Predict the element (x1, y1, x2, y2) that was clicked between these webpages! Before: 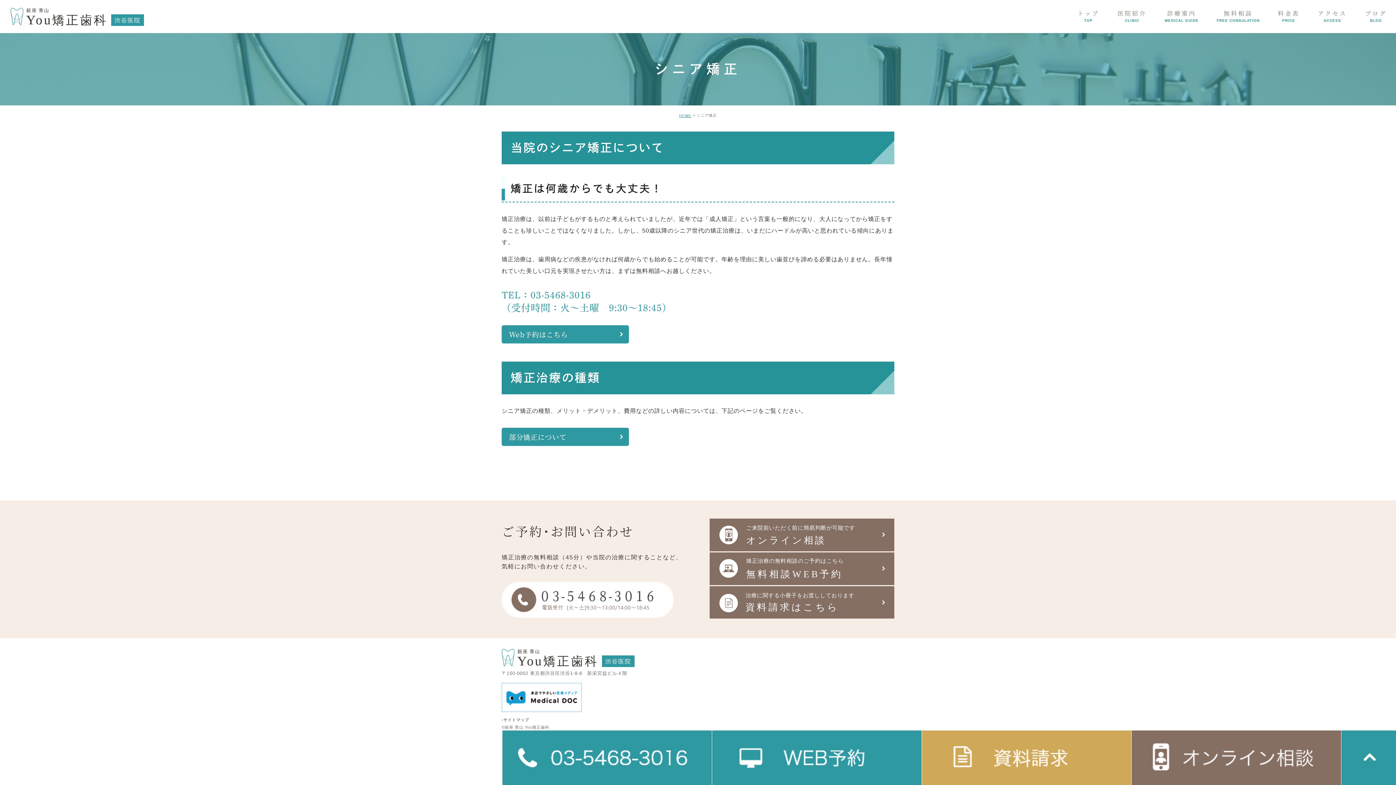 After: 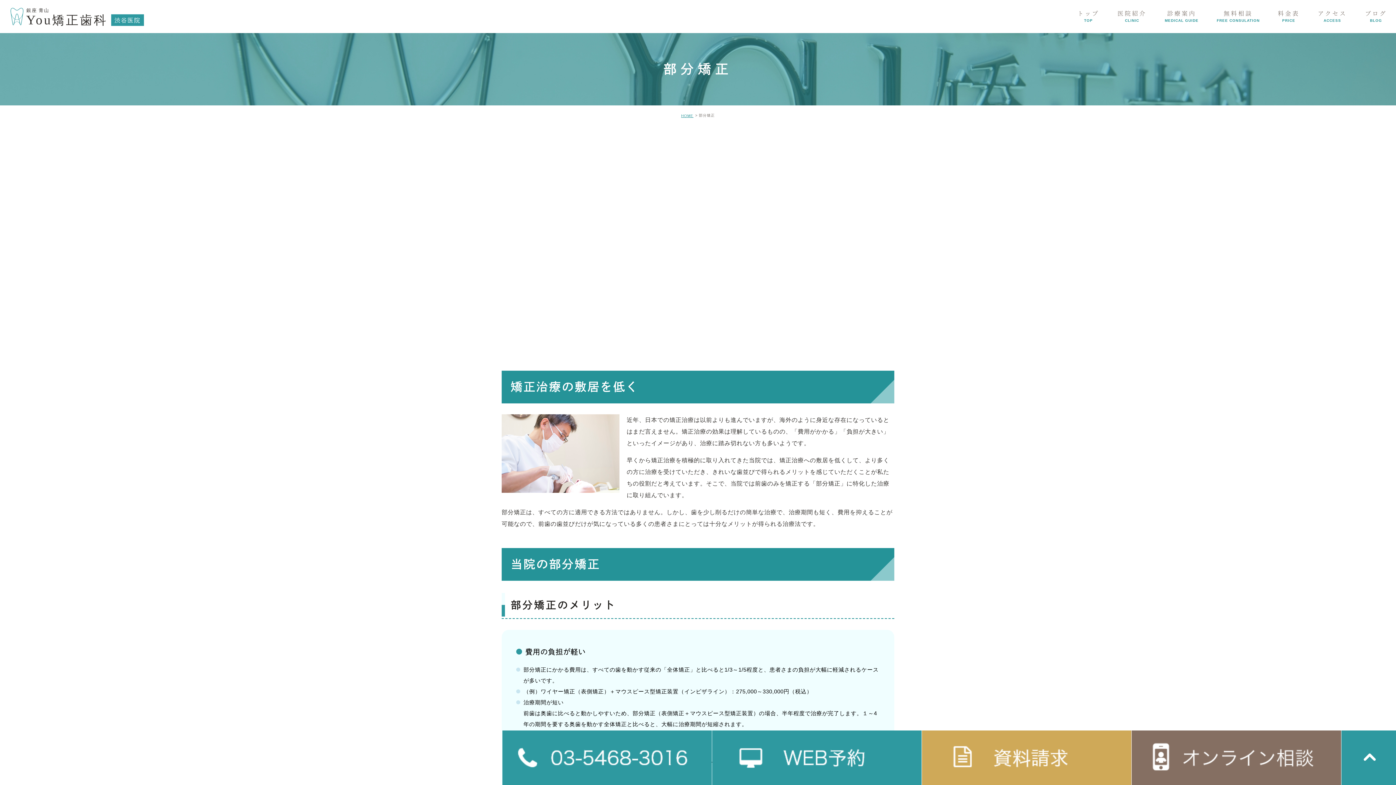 Action: bbox: (501, 427, 629, 445) label: 部分矯正について